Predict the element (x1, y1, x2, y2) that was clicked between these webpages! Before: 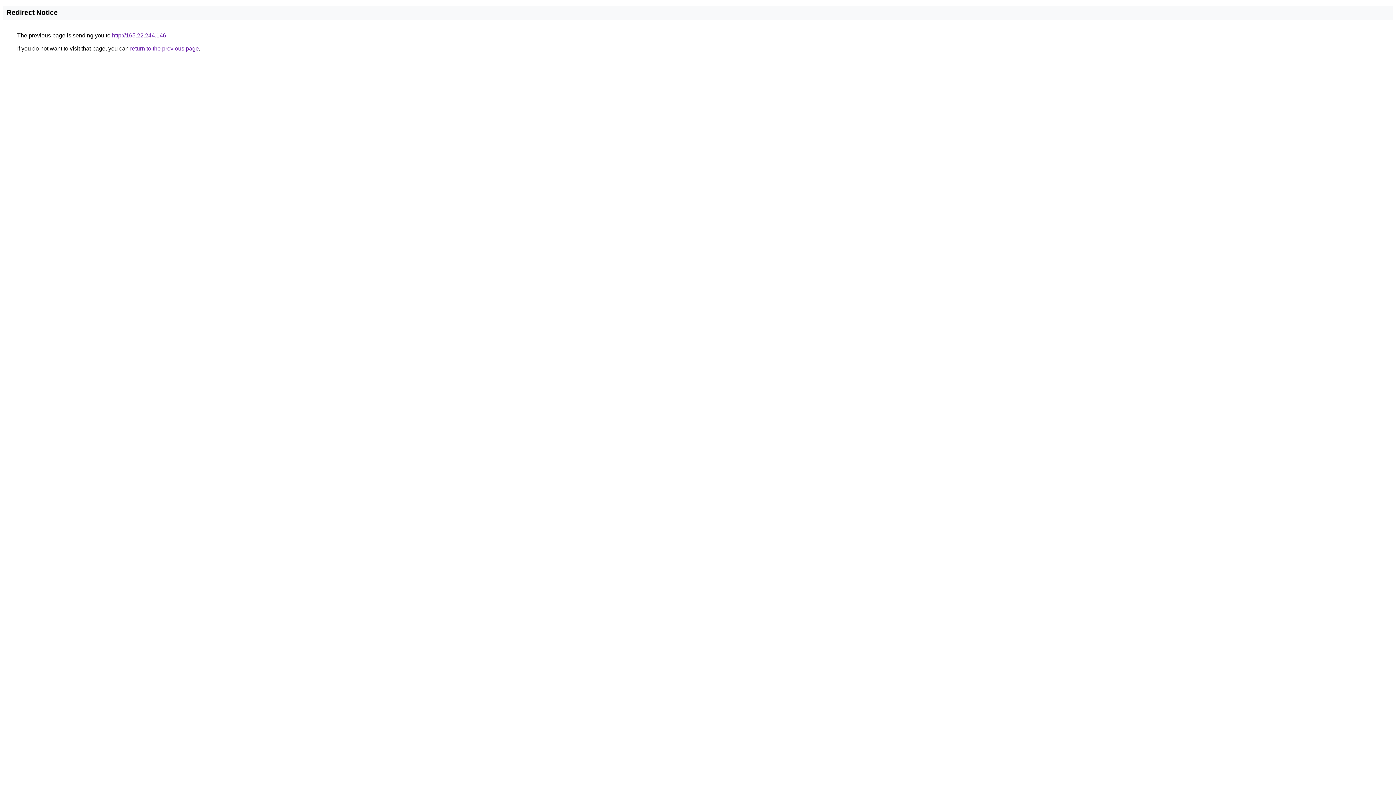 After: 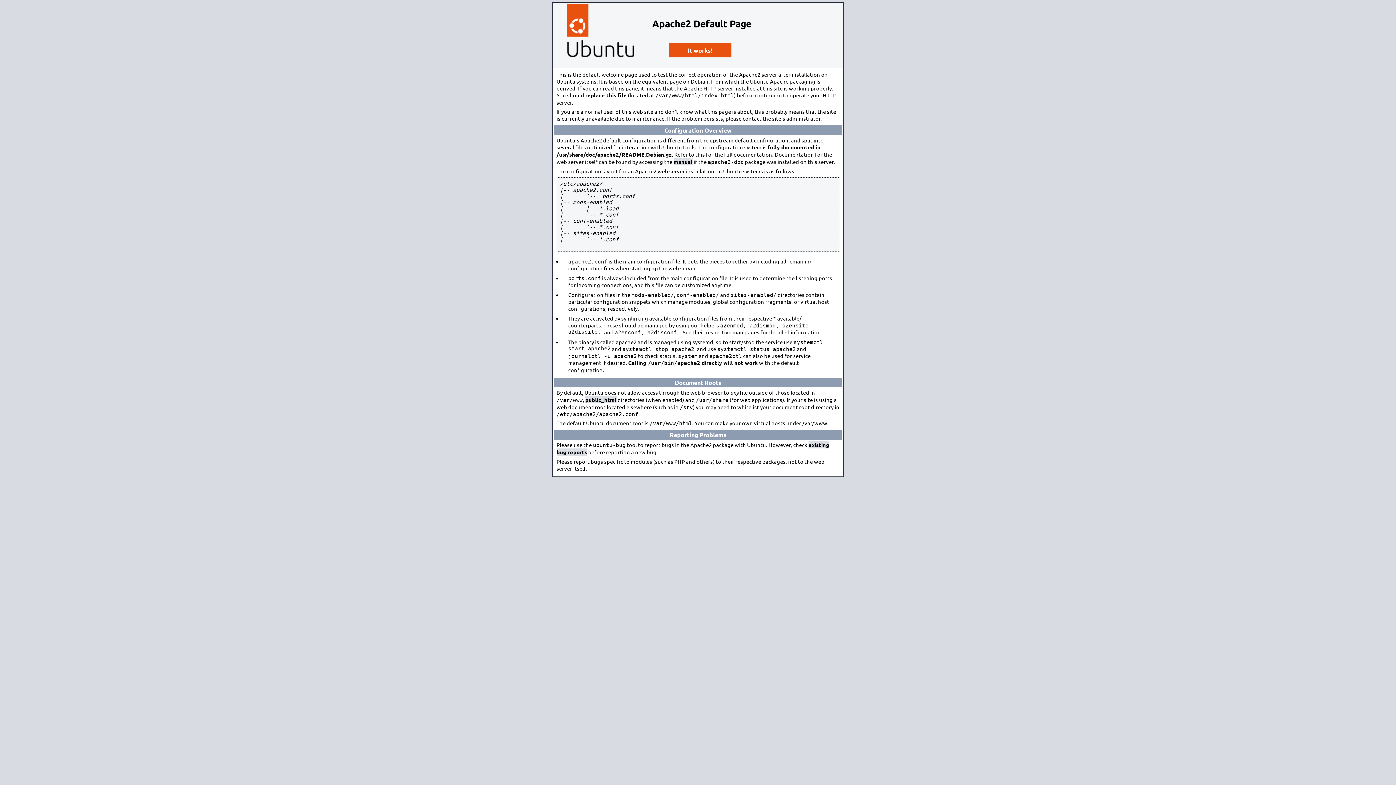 Action: bbox: (112, 32, 166, 38) label: http://165.22.244.146